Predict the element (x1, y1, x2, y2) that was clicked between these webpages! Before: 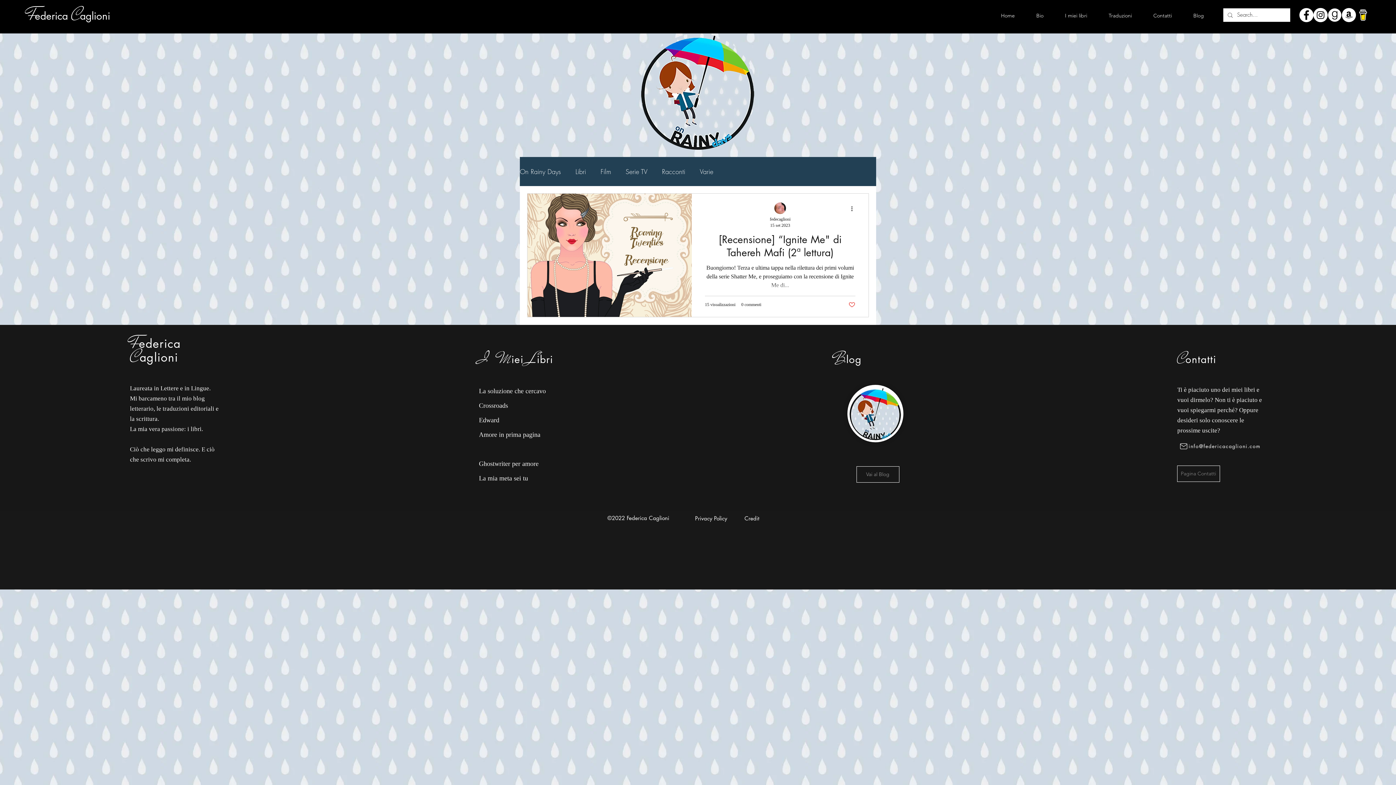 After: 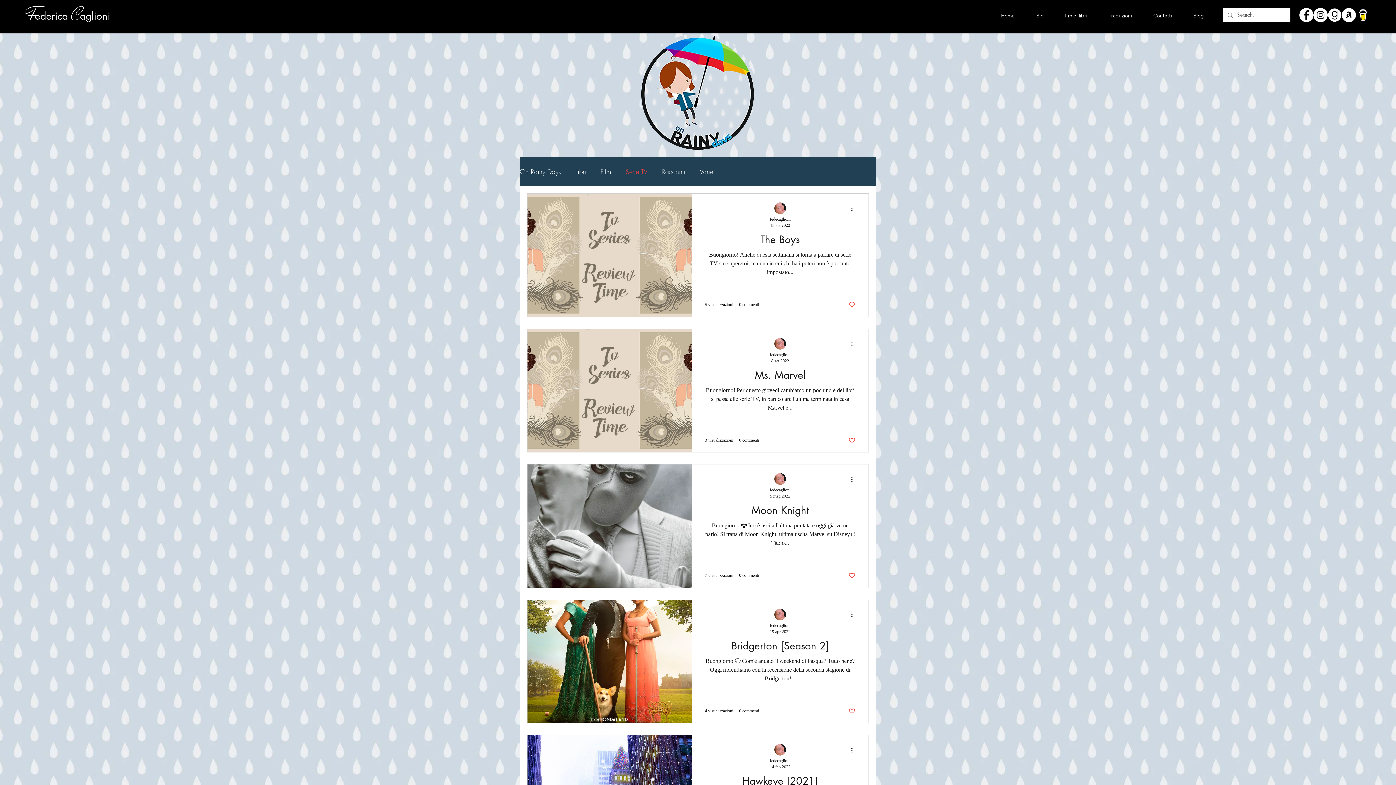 Action: label: Serie TV bbox: (625, 167, 647, 175)